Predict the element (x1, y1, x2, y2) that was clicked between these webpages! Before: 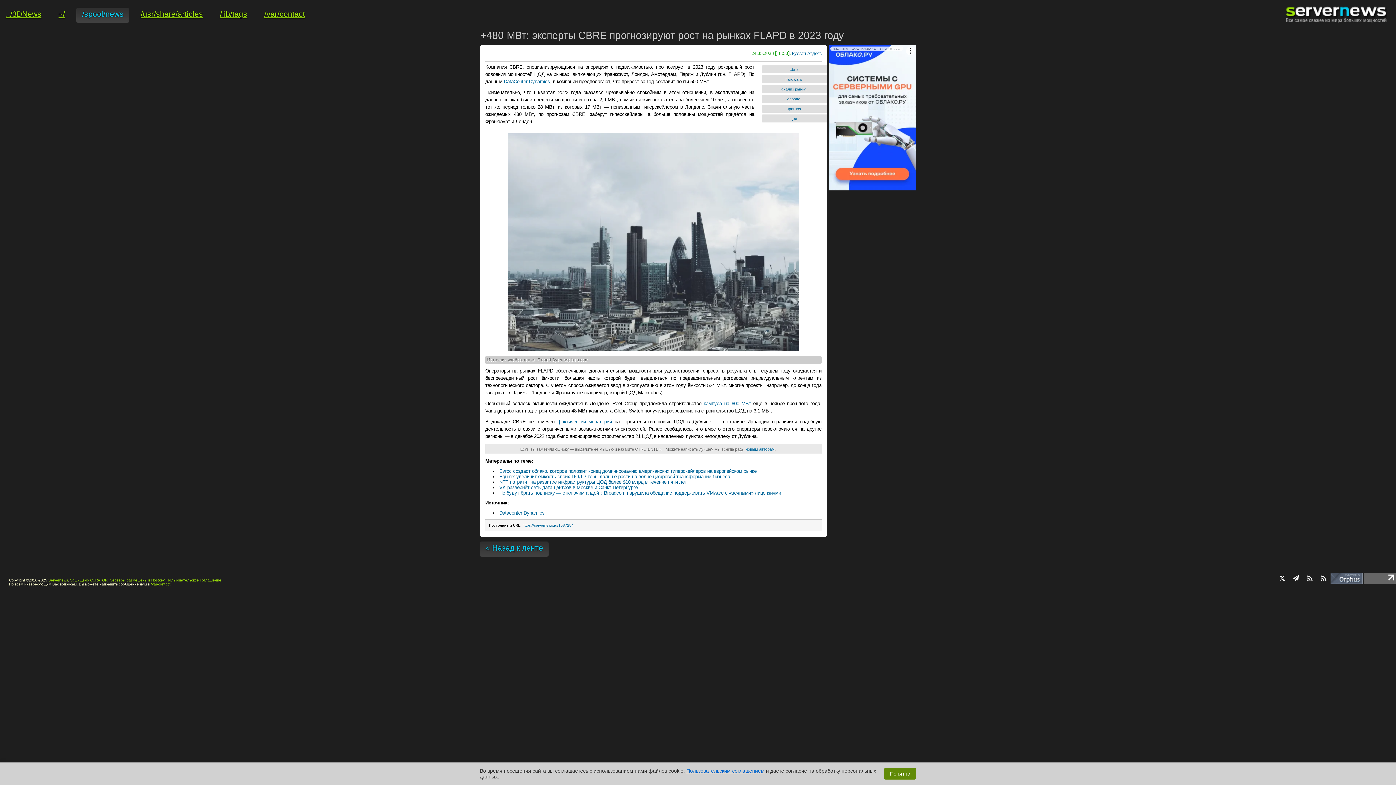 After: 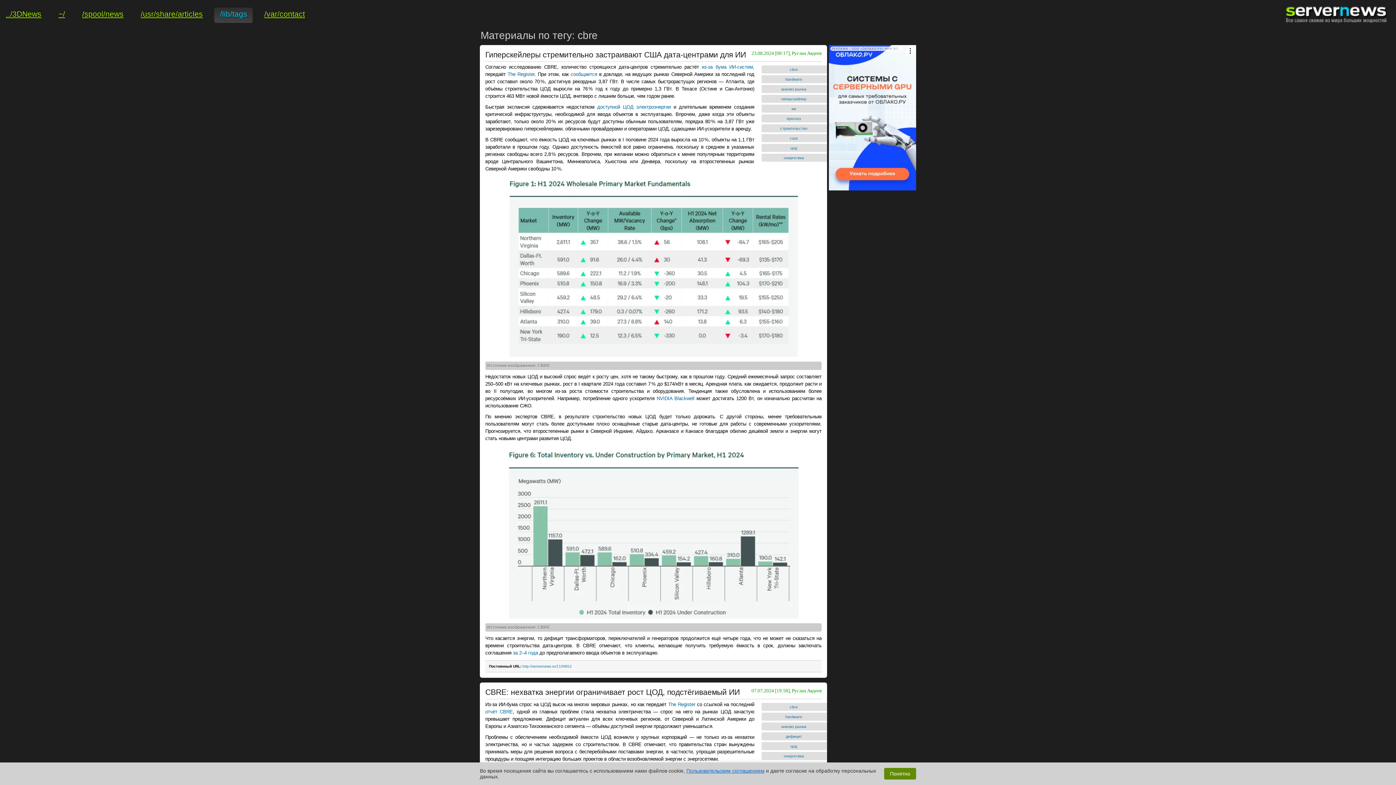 Action: bbox: (761, 65, 827, 73) label: cbre